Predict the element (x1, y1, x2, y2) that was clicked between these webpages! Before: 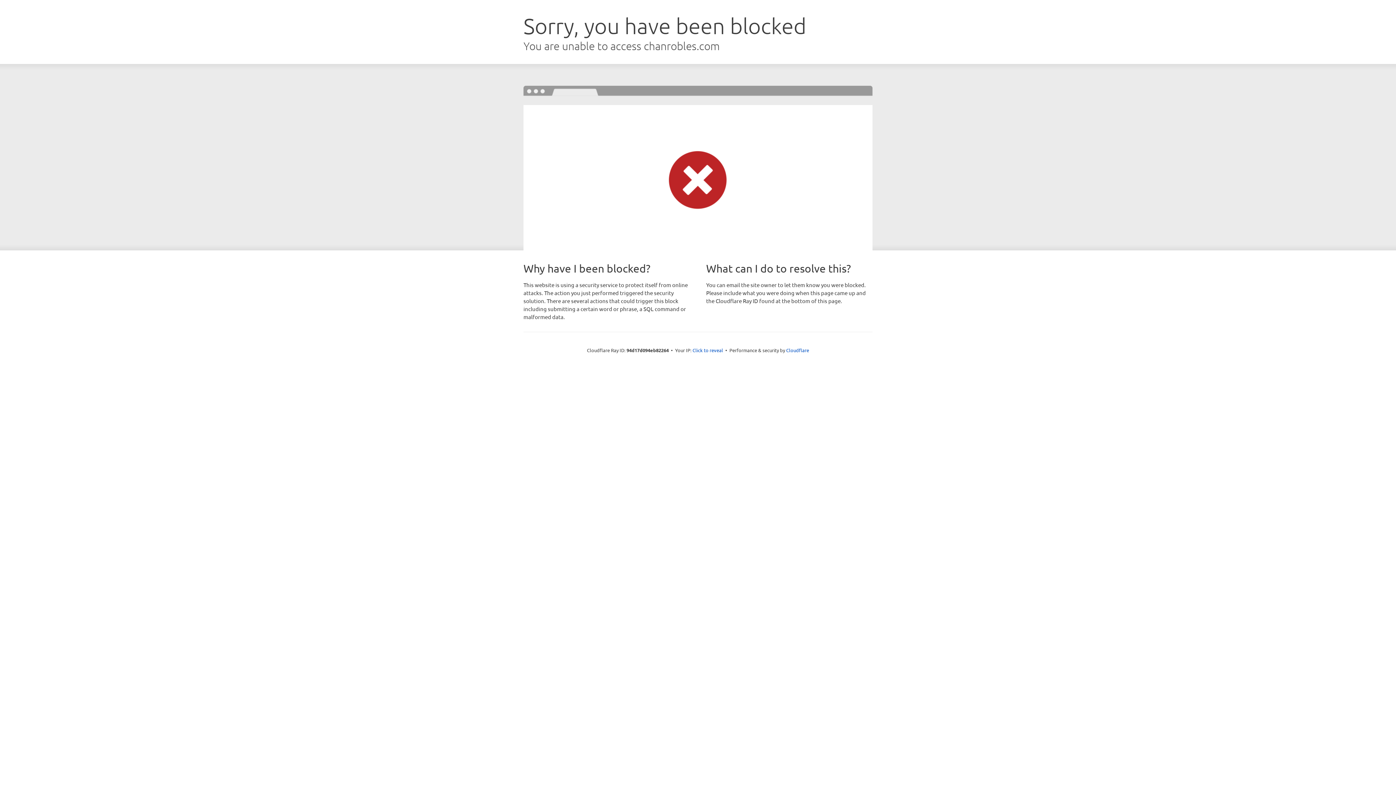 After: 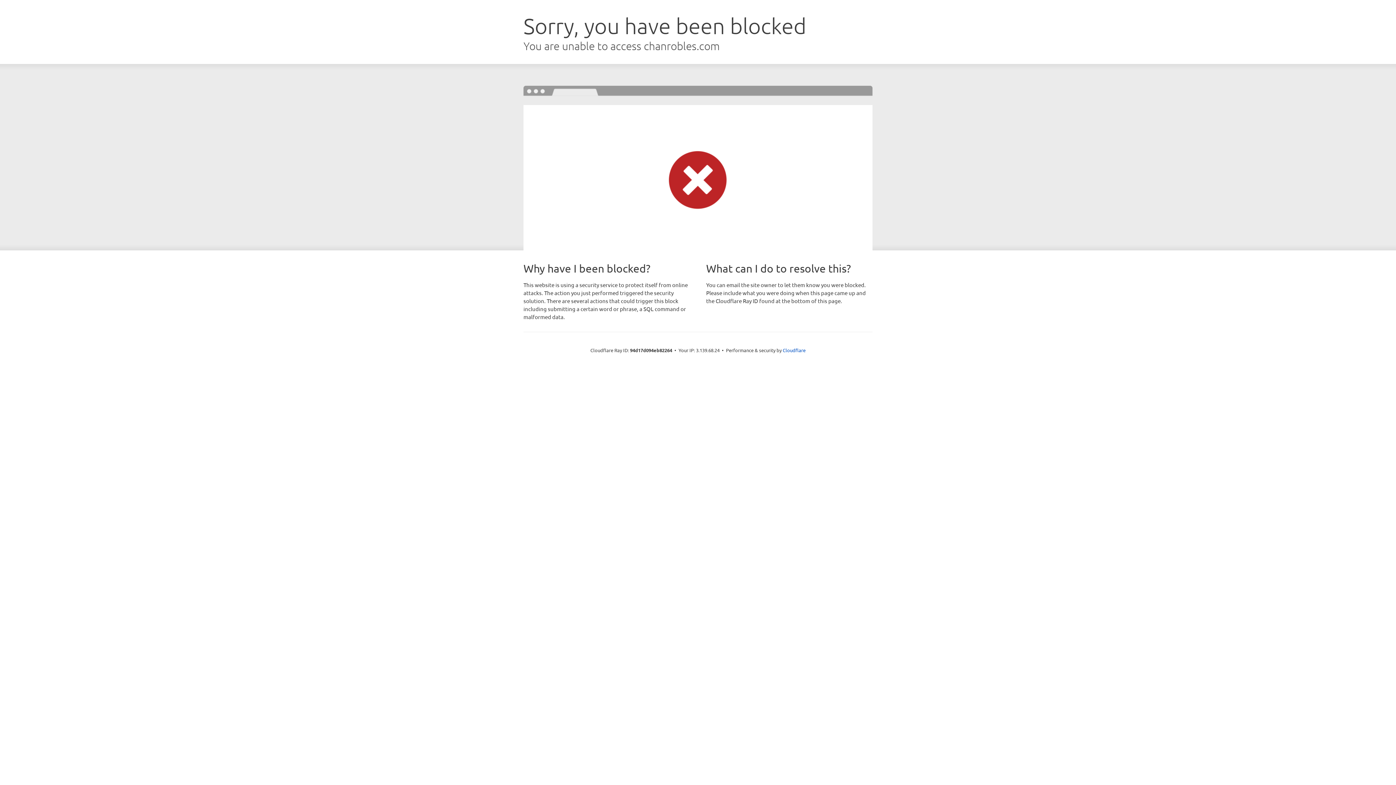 Action: label: Click to reveal bbox: (692, 346, 723, 353)